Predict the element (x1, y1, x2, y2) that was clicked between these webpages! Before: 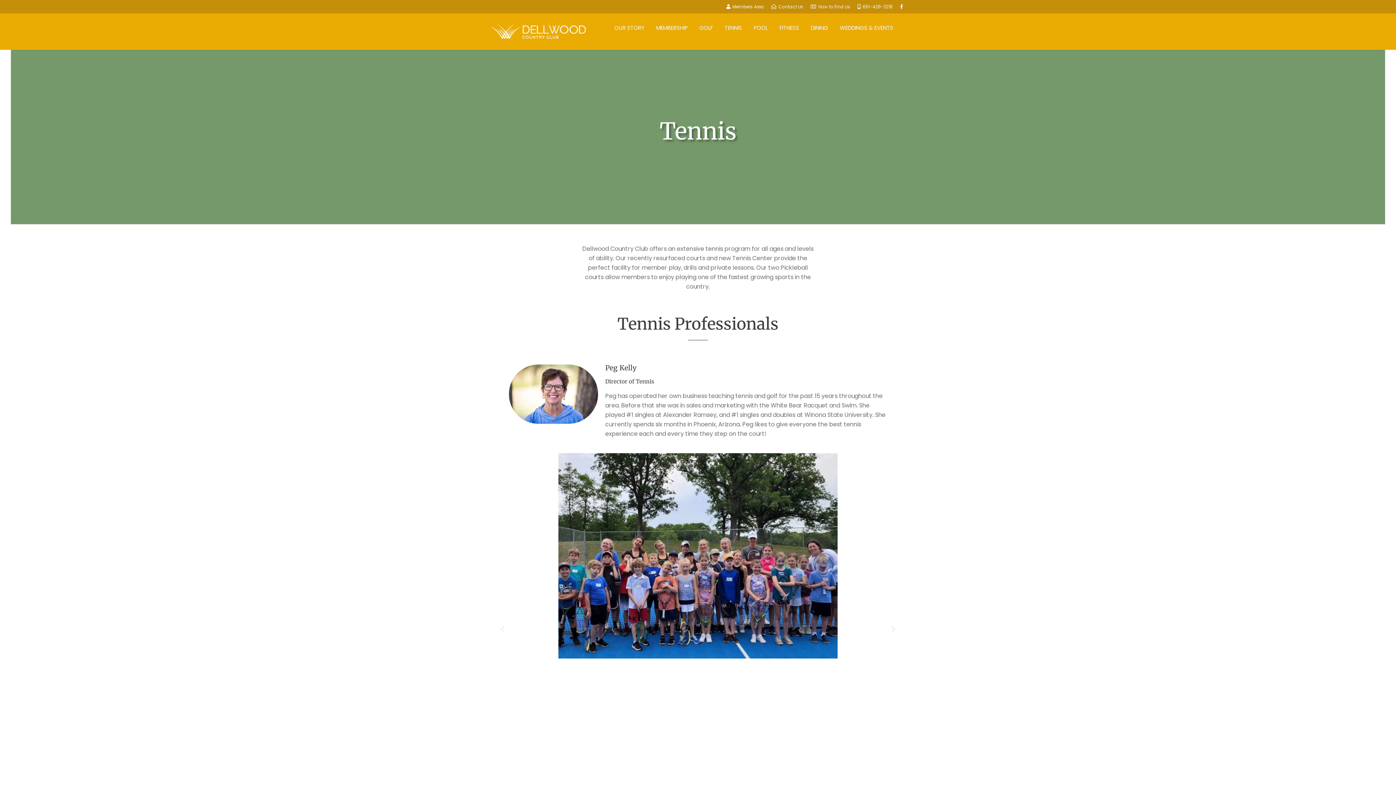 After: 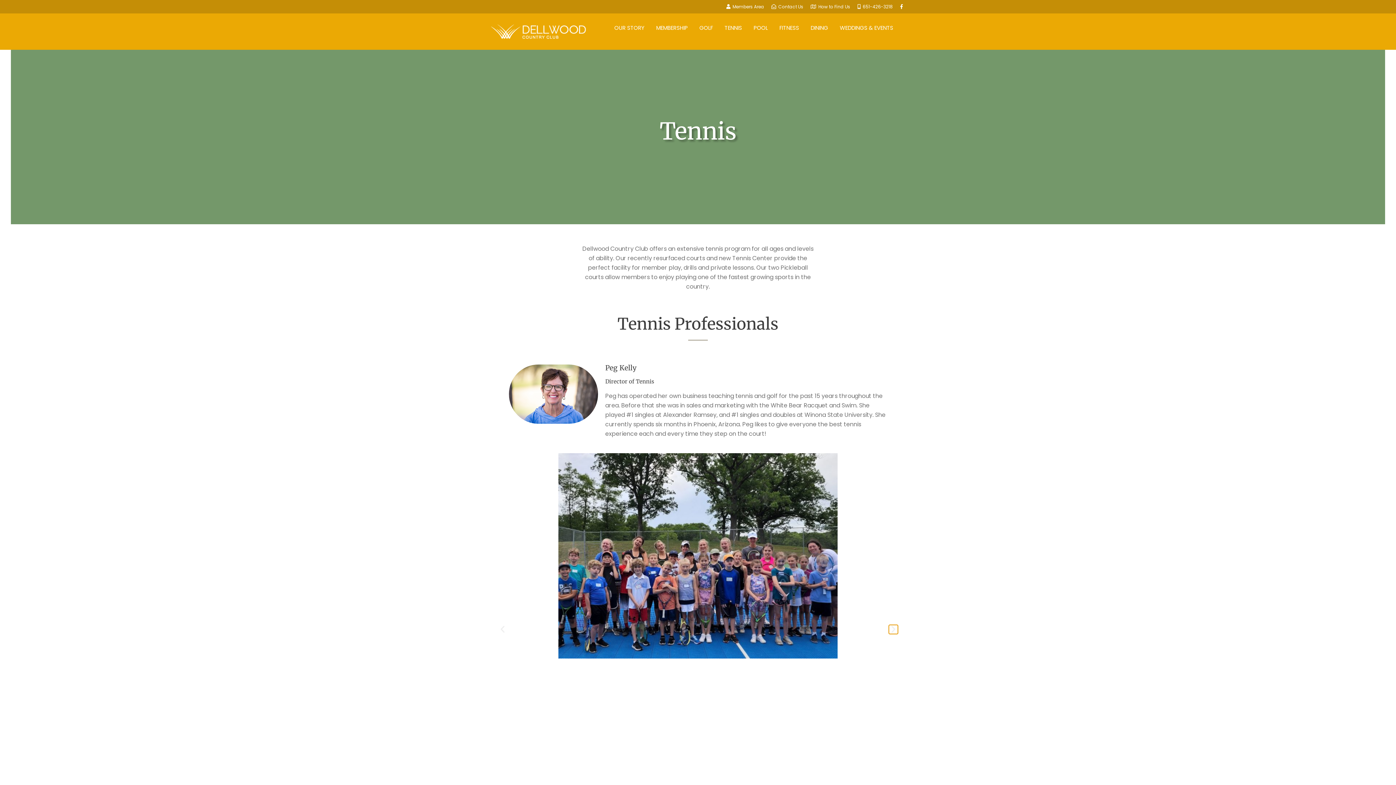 Action: bbox: (889, 625, 898, 634) label: Next slide